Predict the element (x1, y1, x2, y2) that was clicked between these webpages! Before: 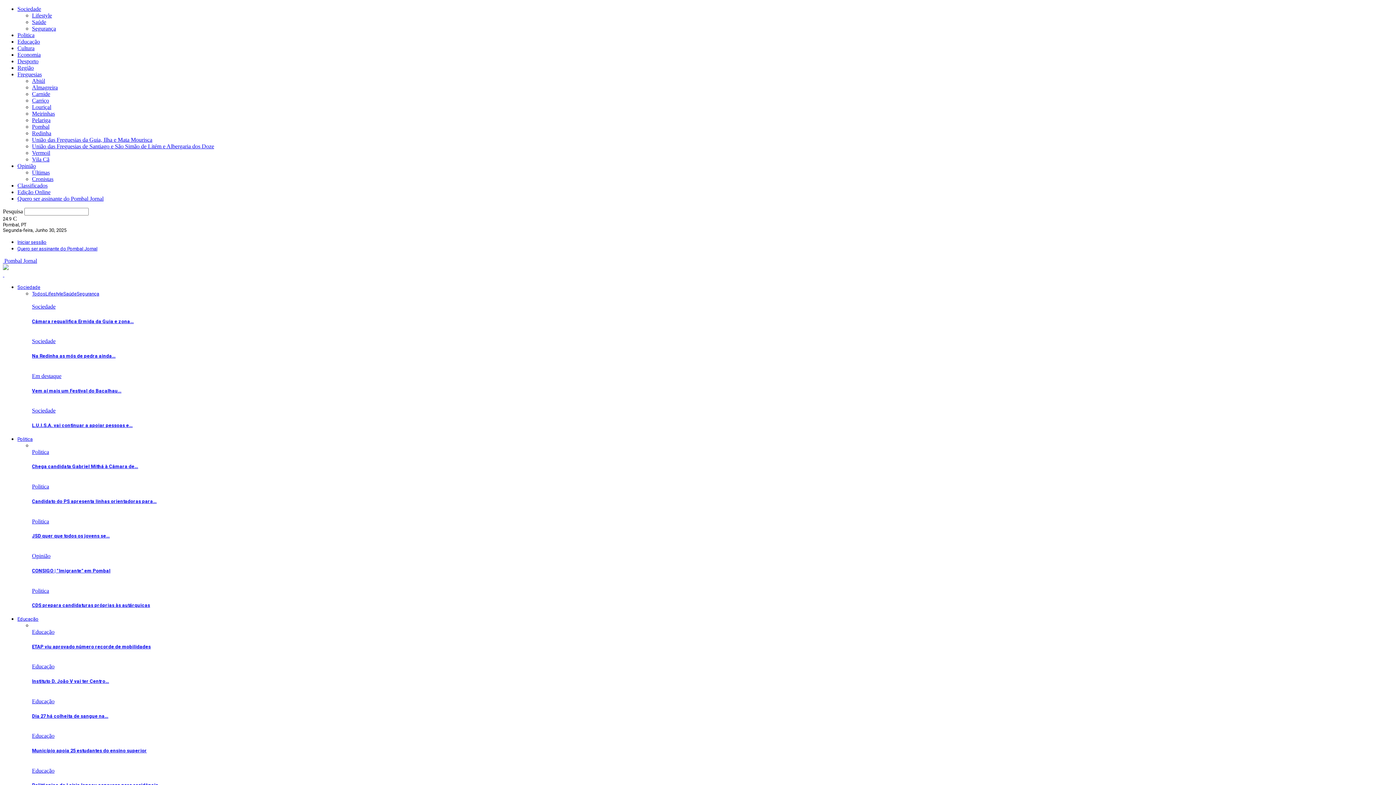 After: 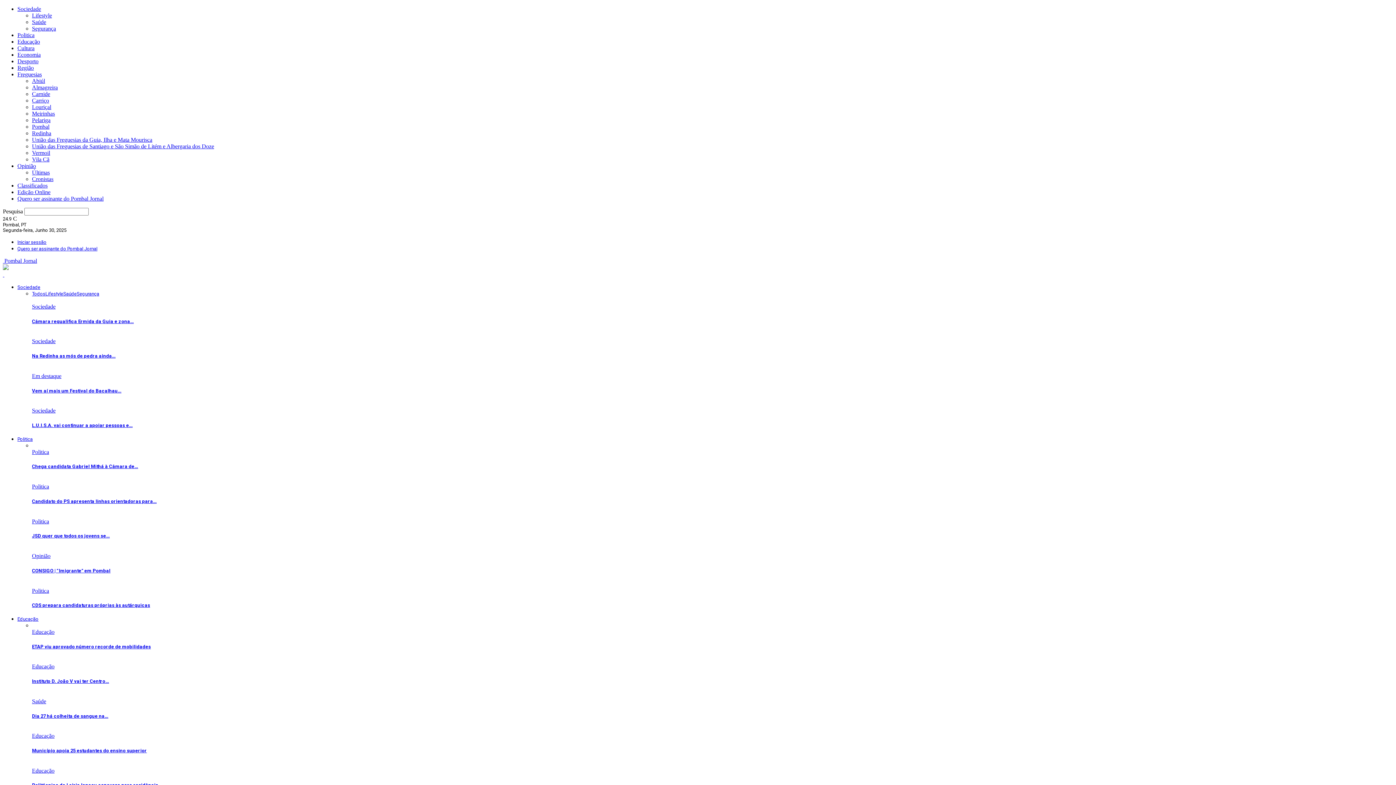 Action: label: Saúde bbox: (32, 18, 46, 25)